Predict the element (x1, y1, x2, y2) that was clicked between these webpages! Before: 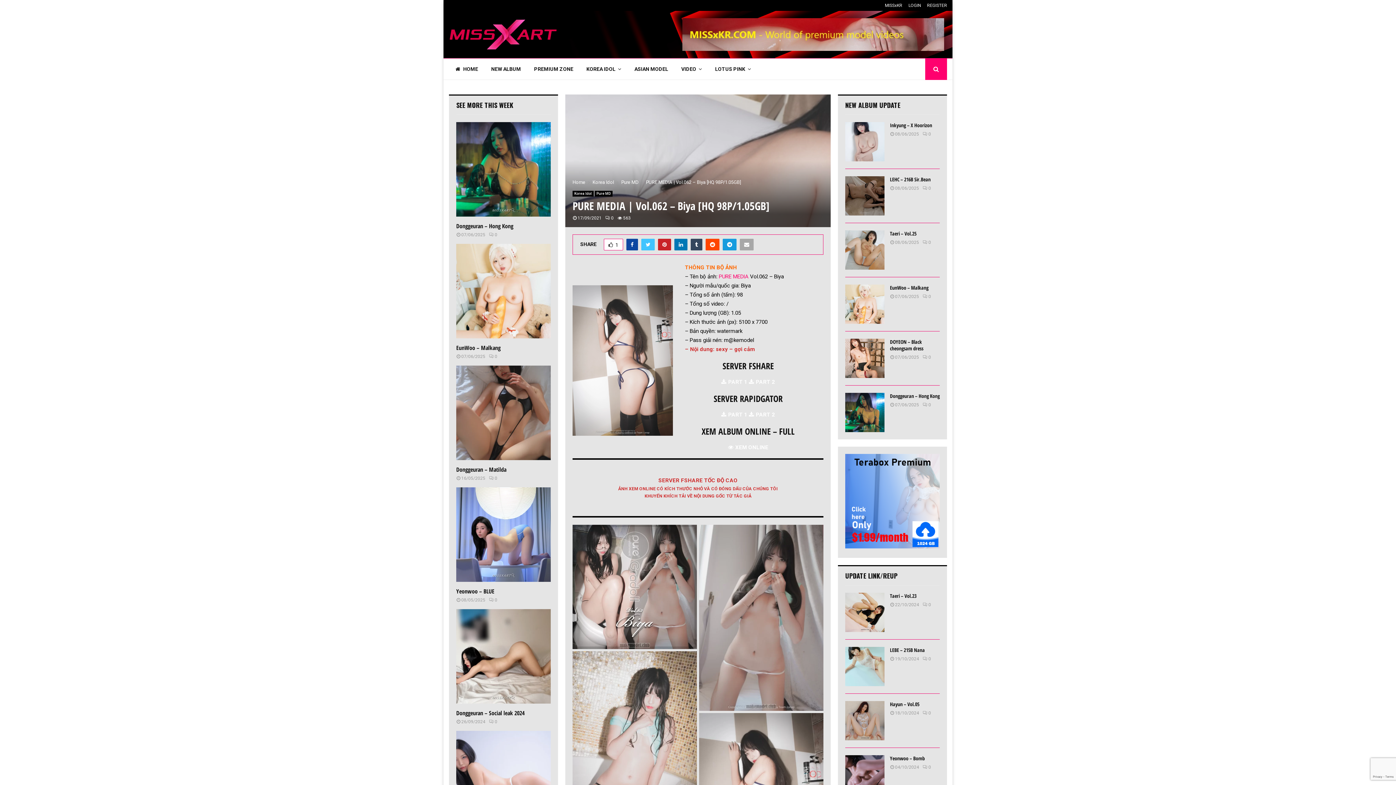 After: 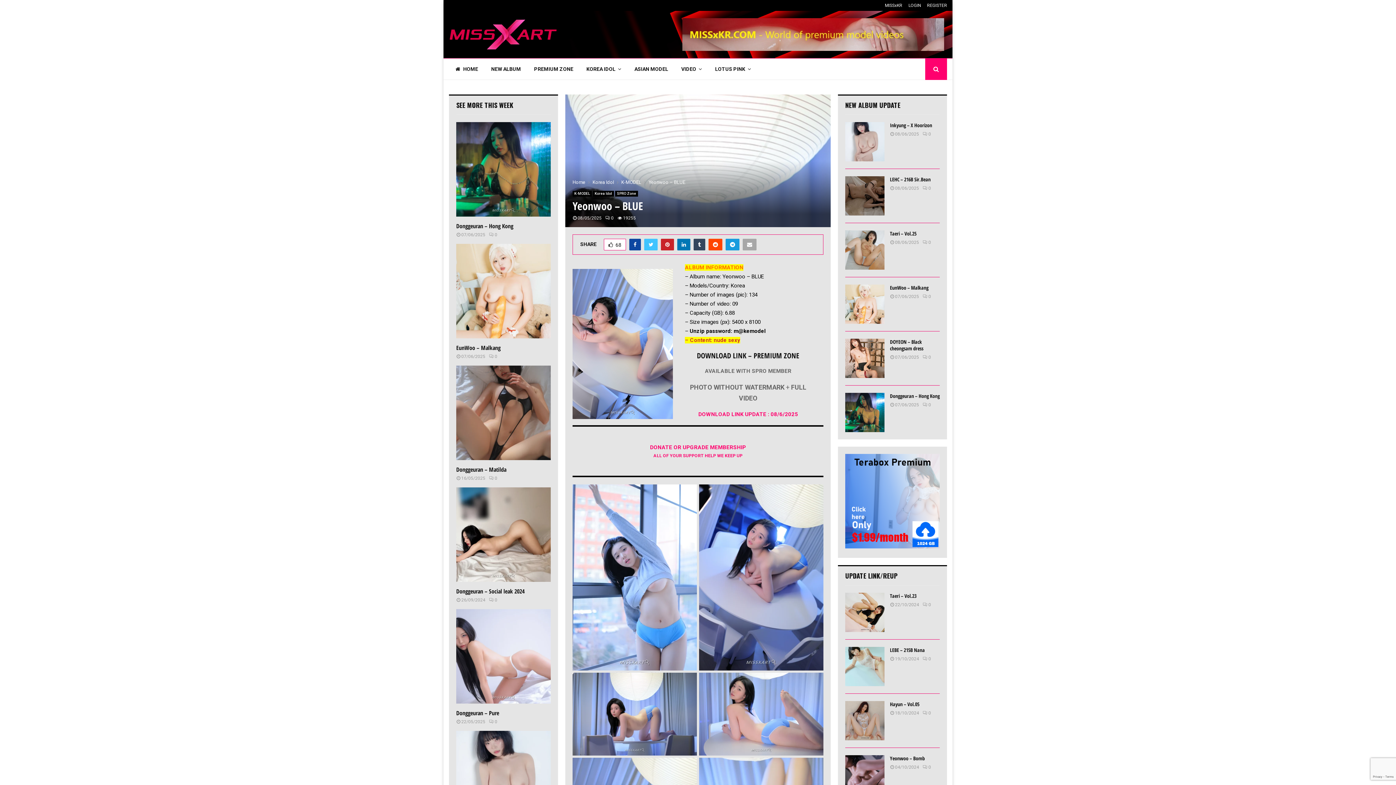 Action: bbox: (456, 487, 550, 582)